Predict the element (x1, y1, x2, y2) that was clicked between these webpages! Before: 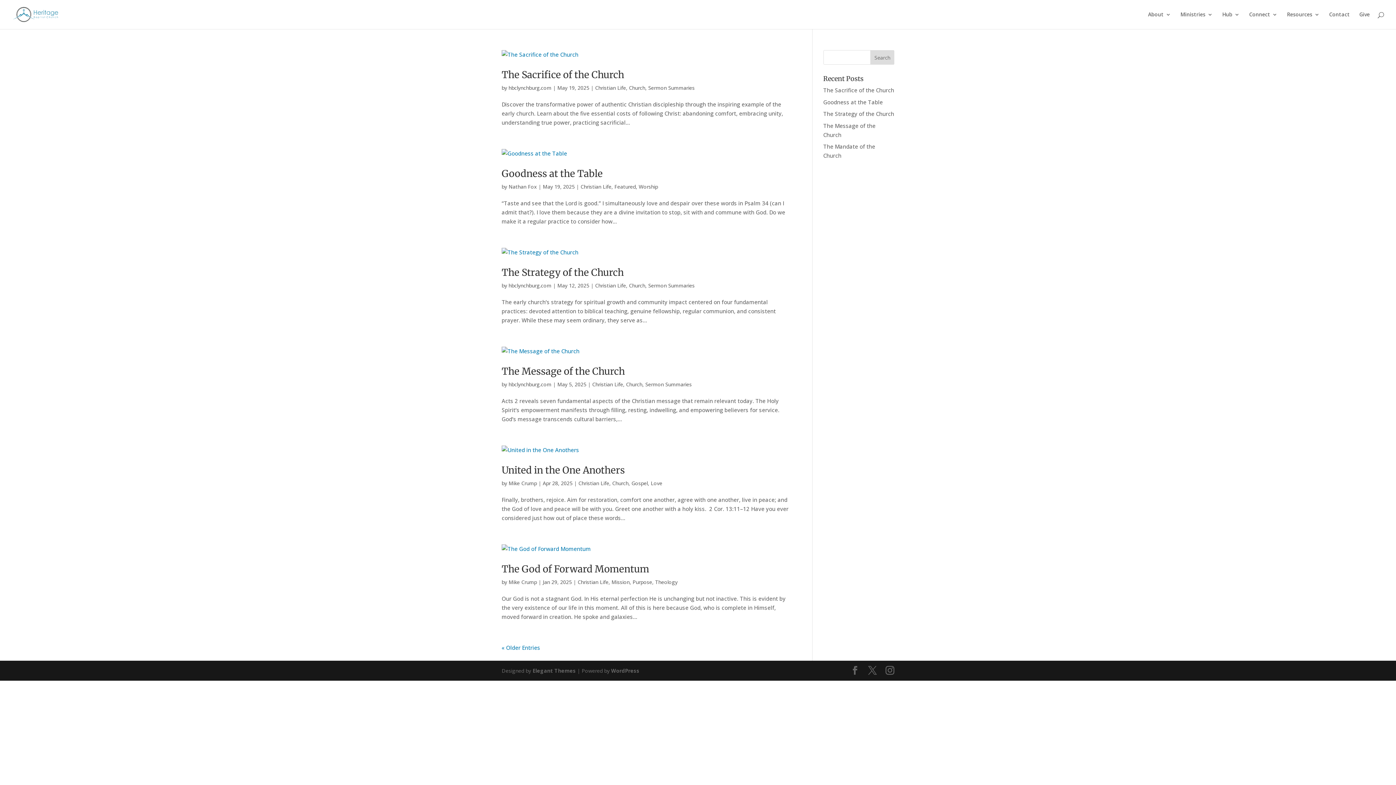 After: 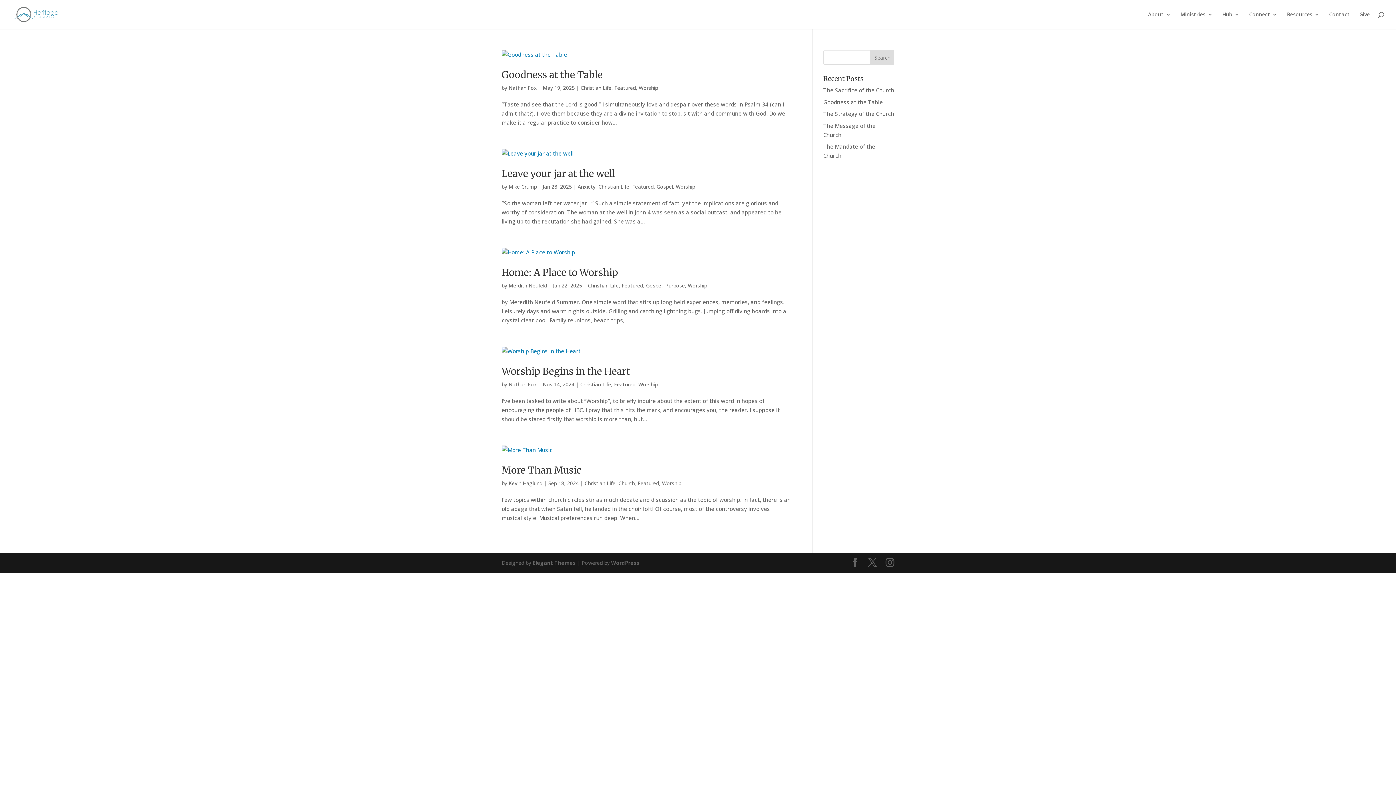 Action: bbox: (638, 183, 658, 190) label: Worship